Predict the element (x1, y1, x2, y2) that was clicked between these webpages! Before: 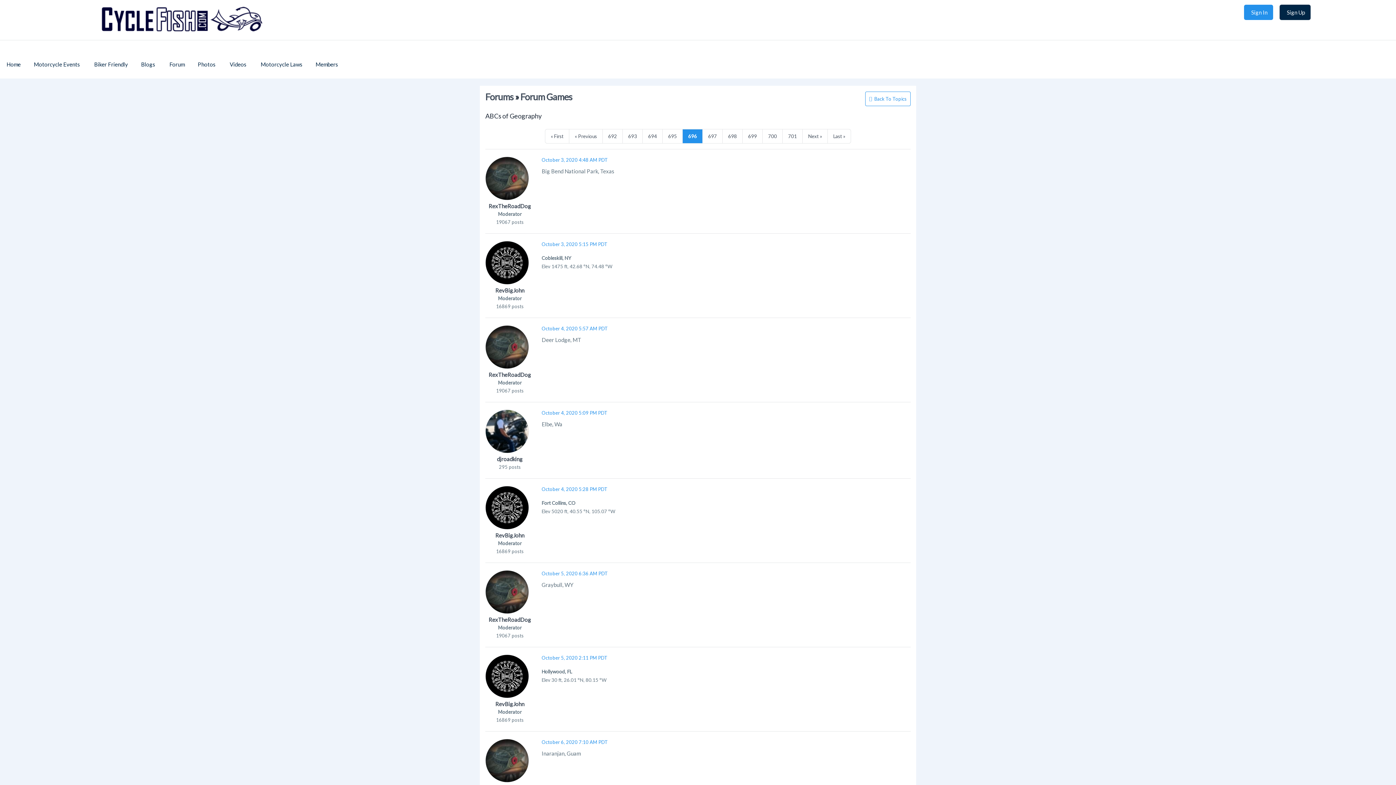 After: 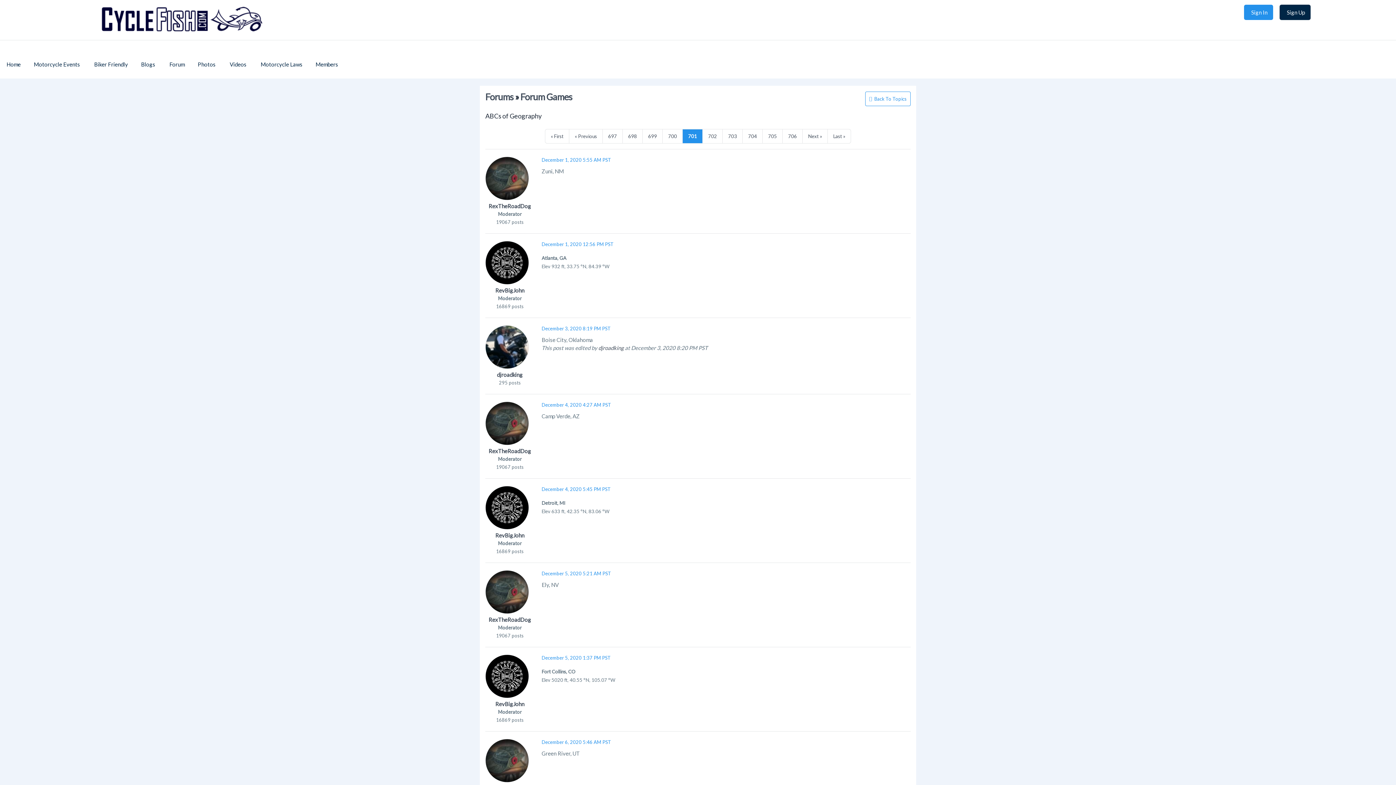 Action: bbox: (782, 129, 802, 143) label: 701